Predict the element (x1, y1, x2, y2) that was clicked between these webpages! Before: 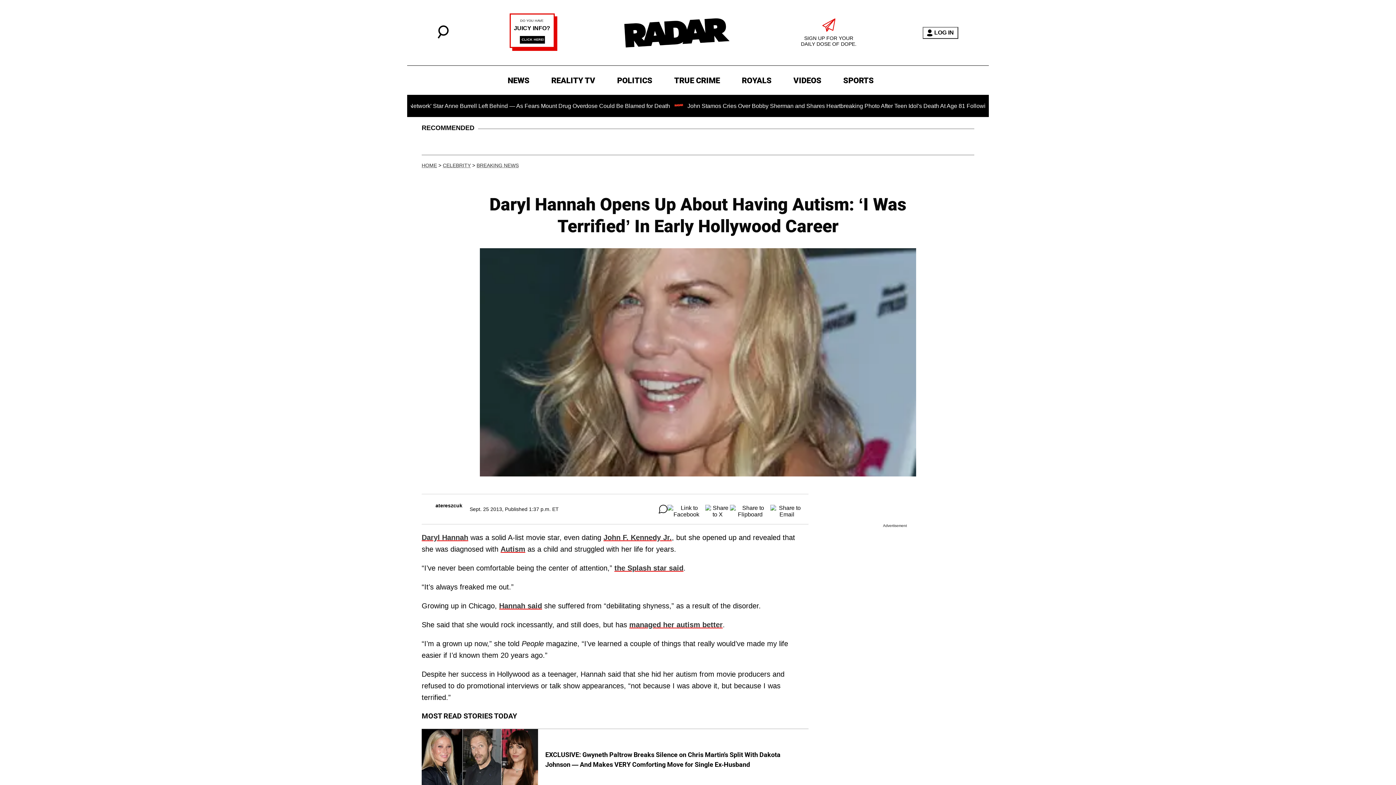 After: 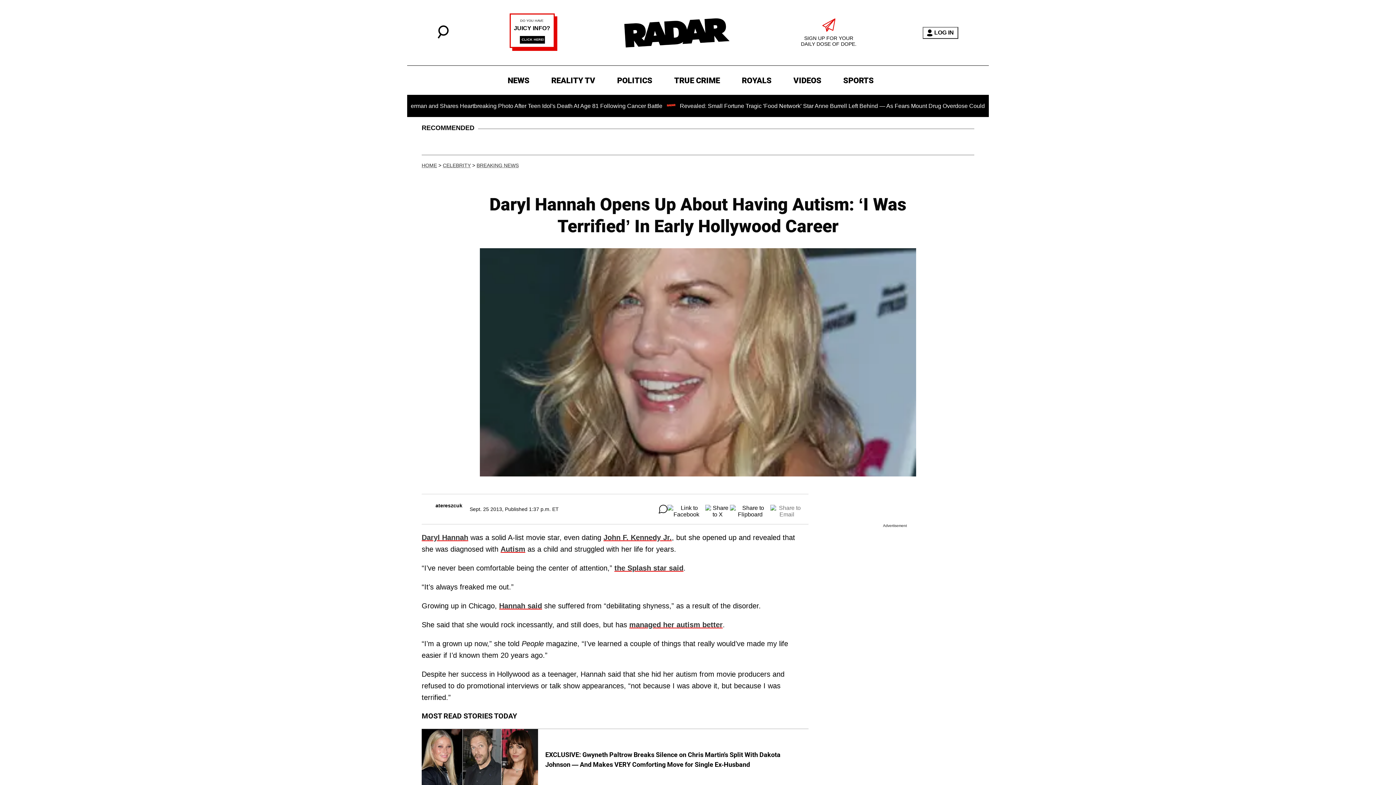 Action: bbox: (770, 505, 803, 513)